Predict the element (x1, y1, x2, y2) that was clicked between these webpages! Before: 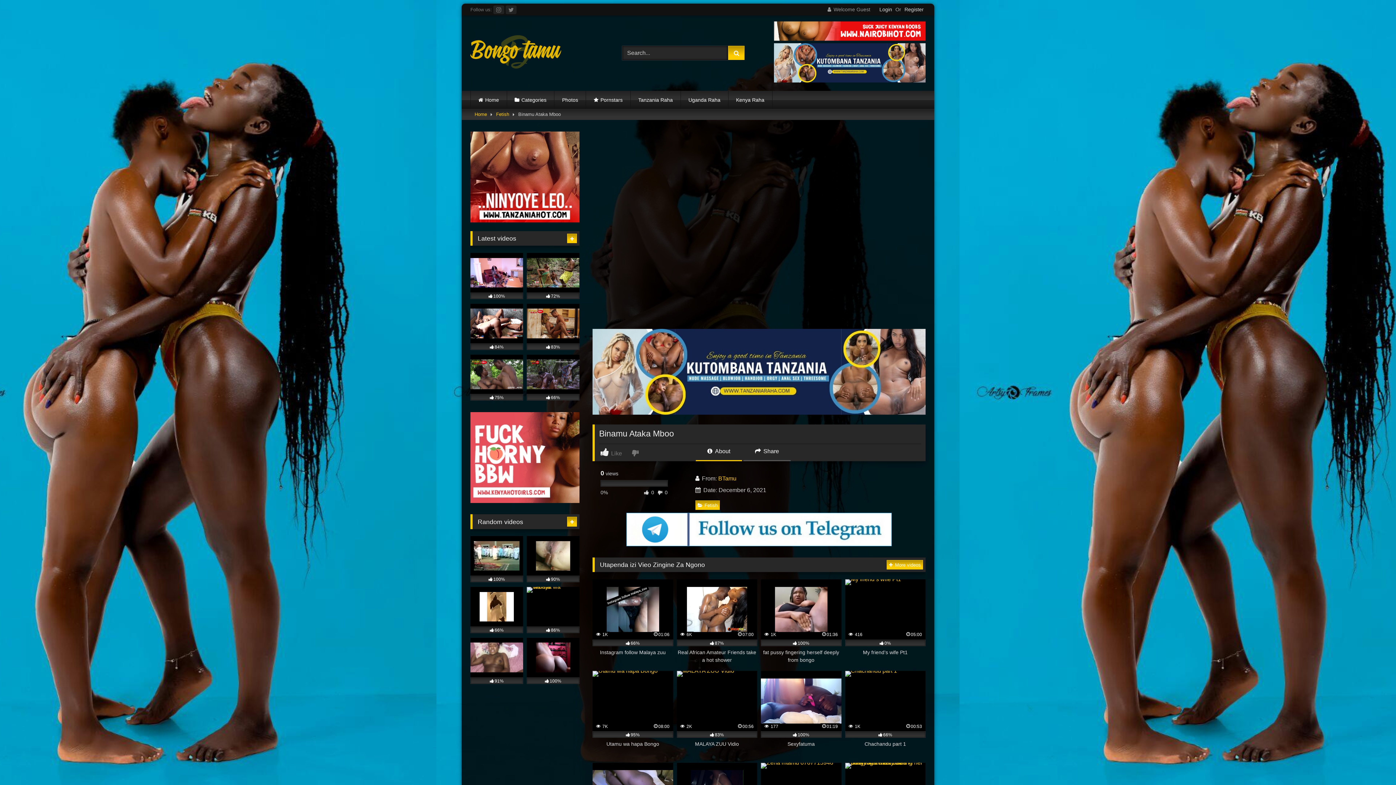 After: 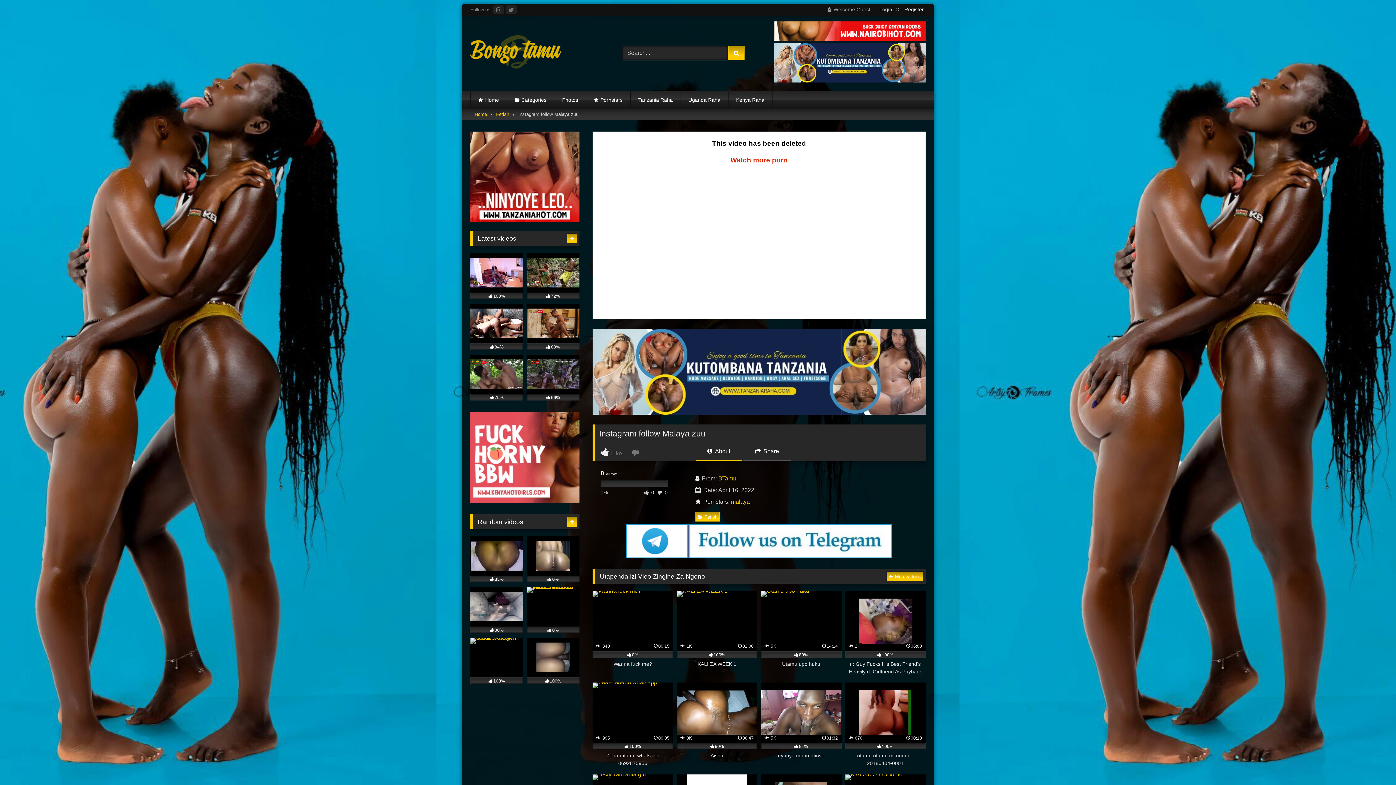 Action: label:  1K
01:06
66%
Instagram follow Malaya zuu bbox: (592, 579, 673, 664)